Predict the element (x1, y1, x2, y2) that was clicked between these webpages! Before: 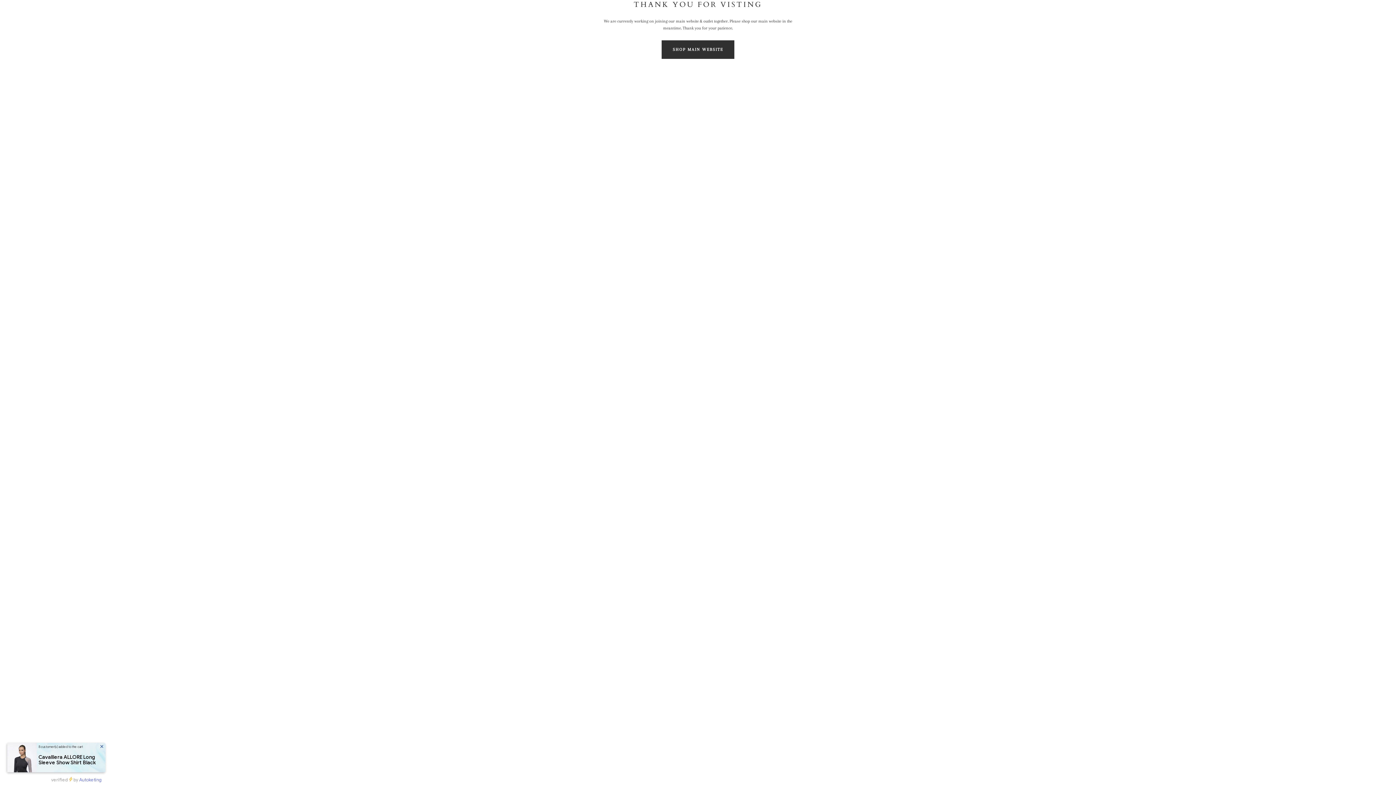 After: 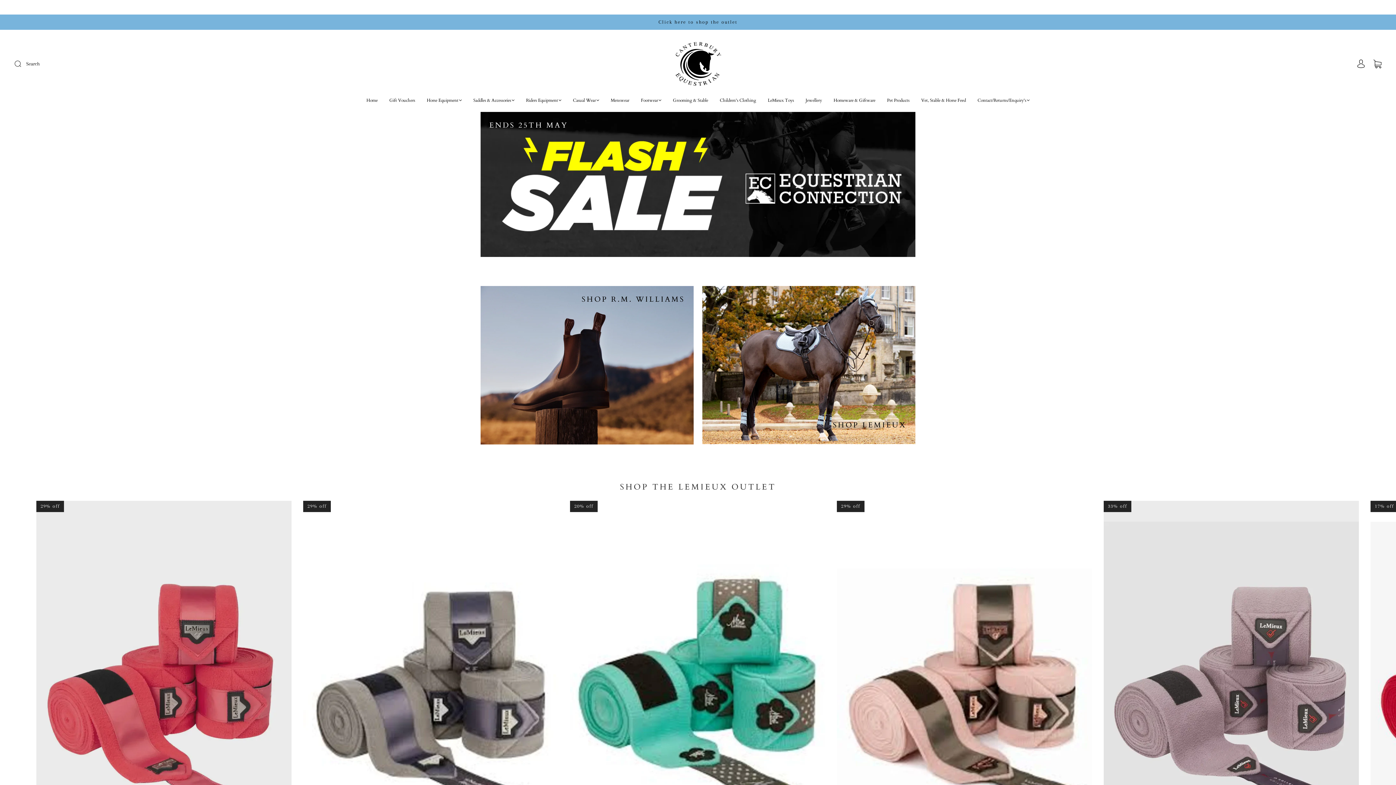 Action: label: SHOP MAIN WEBSITE bbox: (661, 40, 734, 58)